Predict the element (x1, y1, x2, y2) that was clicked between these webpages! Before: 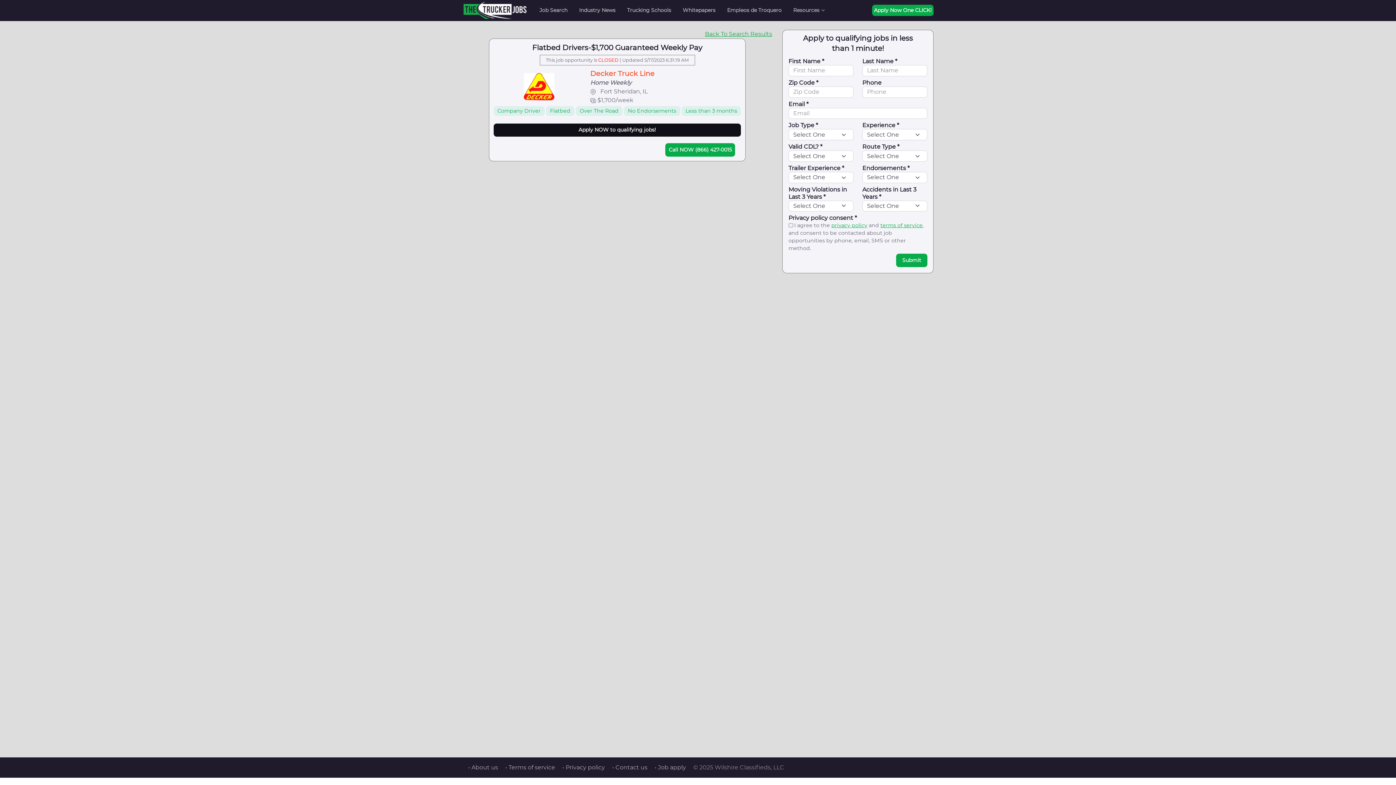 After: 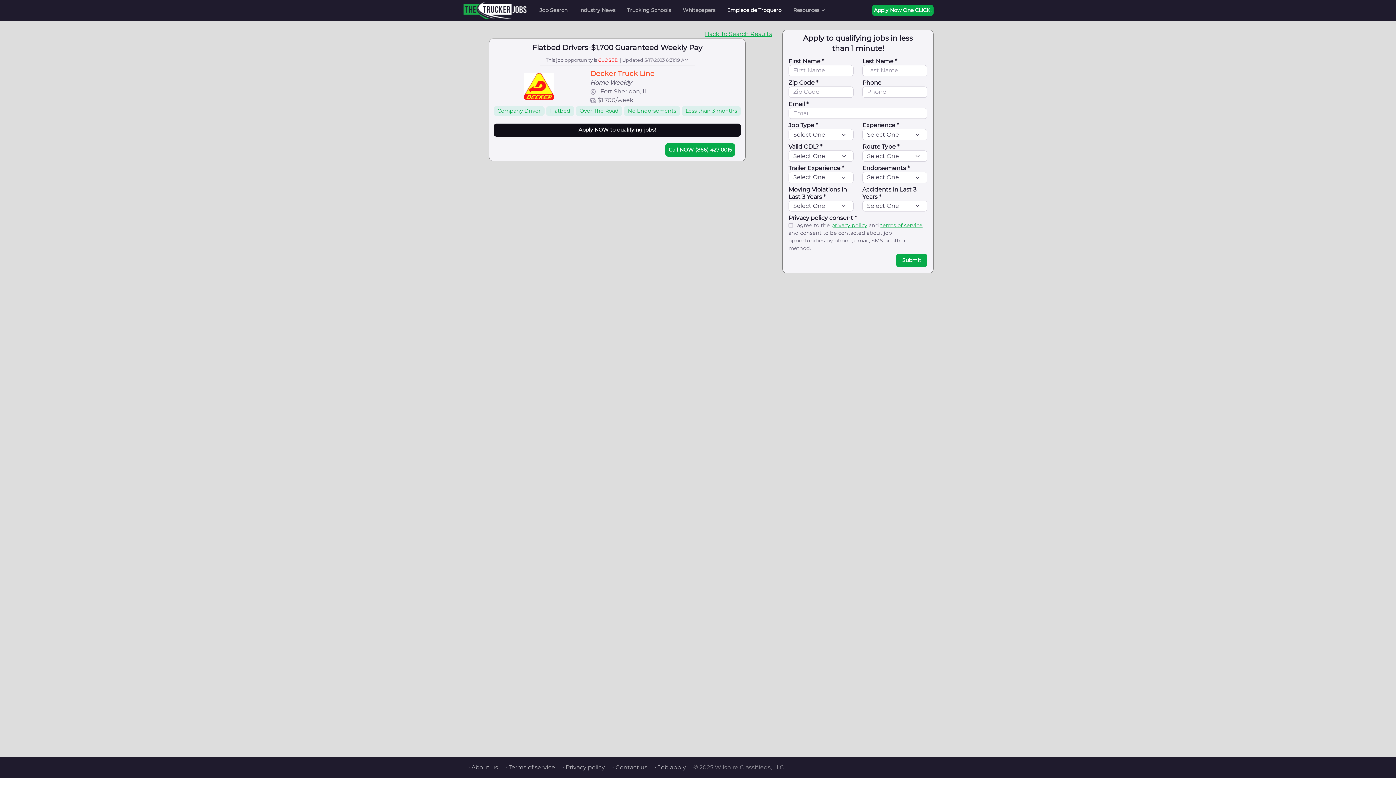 Action: bbox: (721, 2, 787, 18) label: Empleos de Troquero